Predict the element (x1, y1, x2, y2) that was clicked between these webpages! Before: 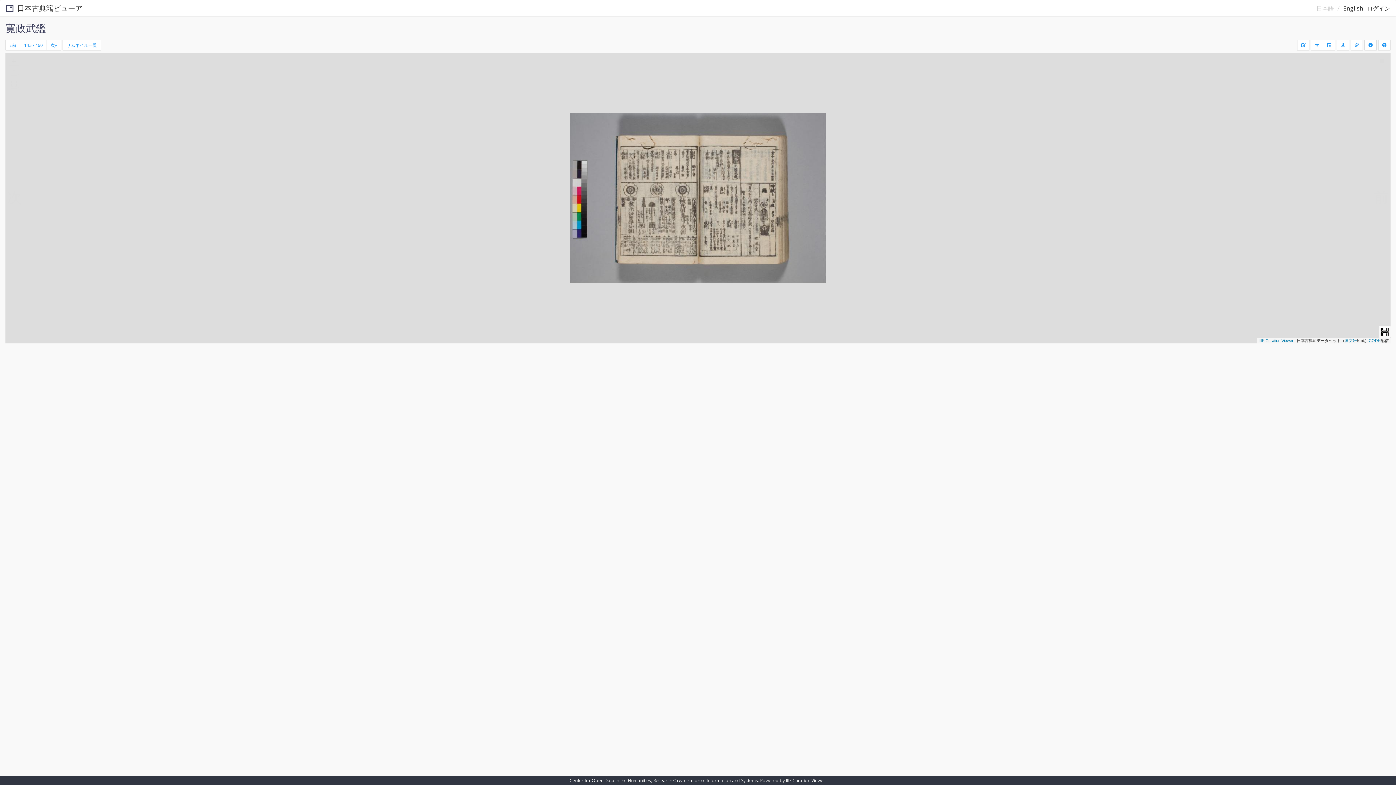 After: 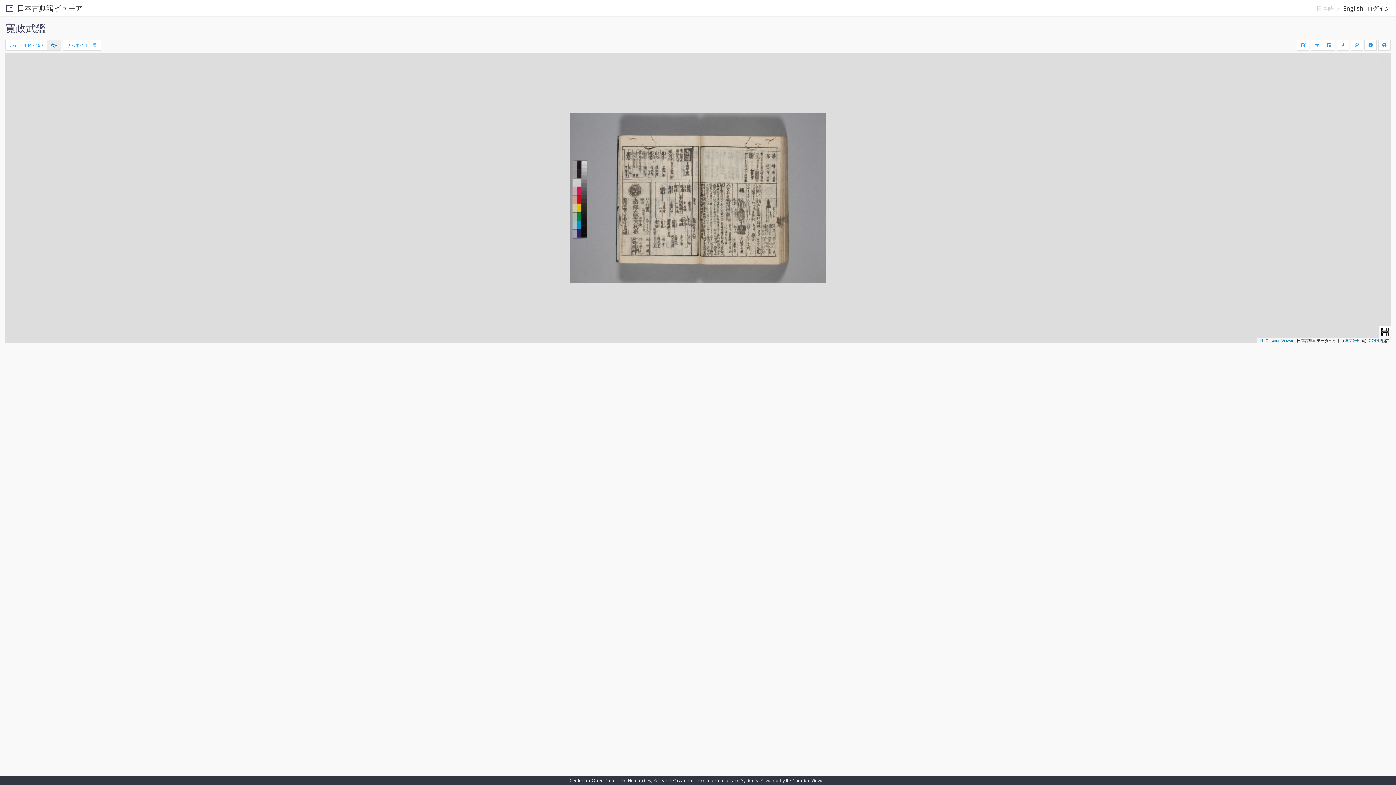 Action: bbox: (46, 39, 61, 50) label: Next